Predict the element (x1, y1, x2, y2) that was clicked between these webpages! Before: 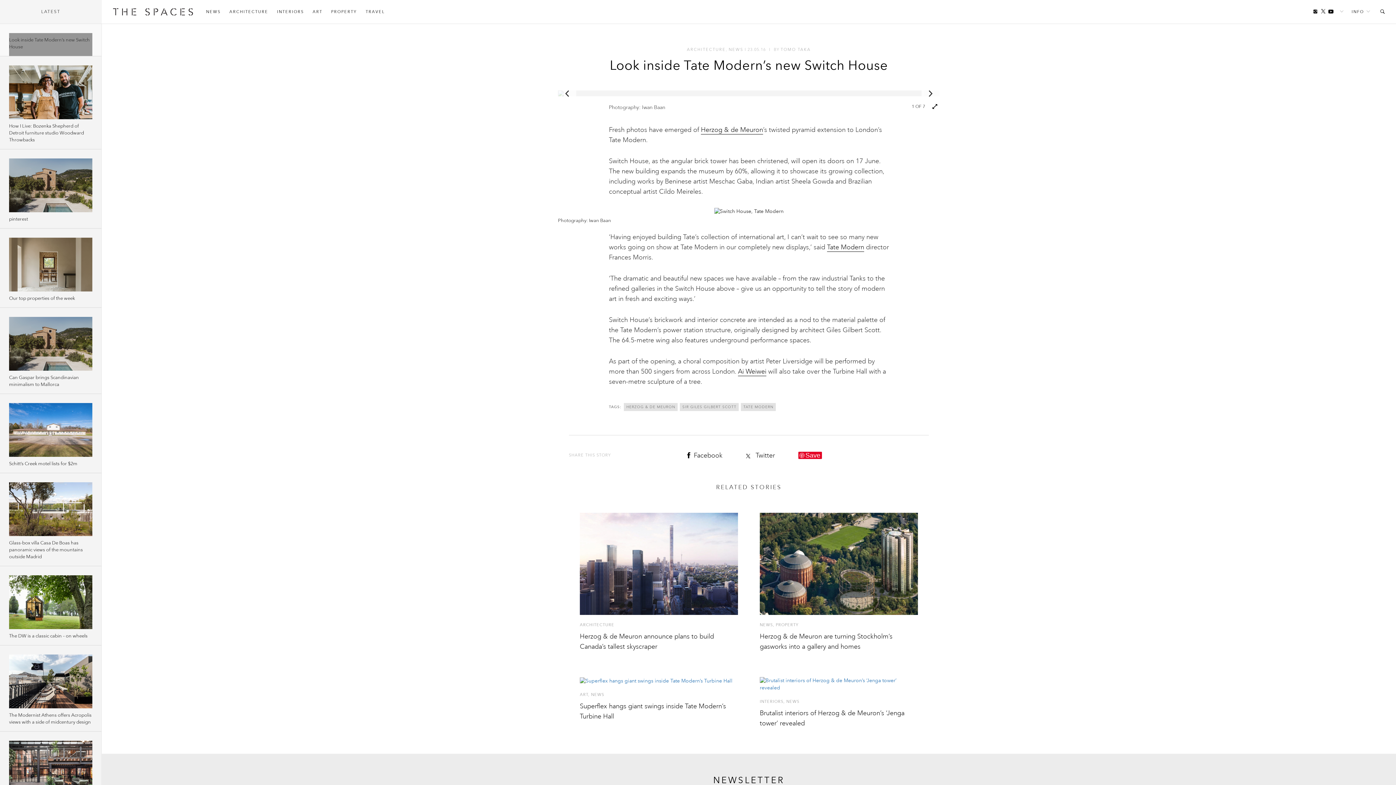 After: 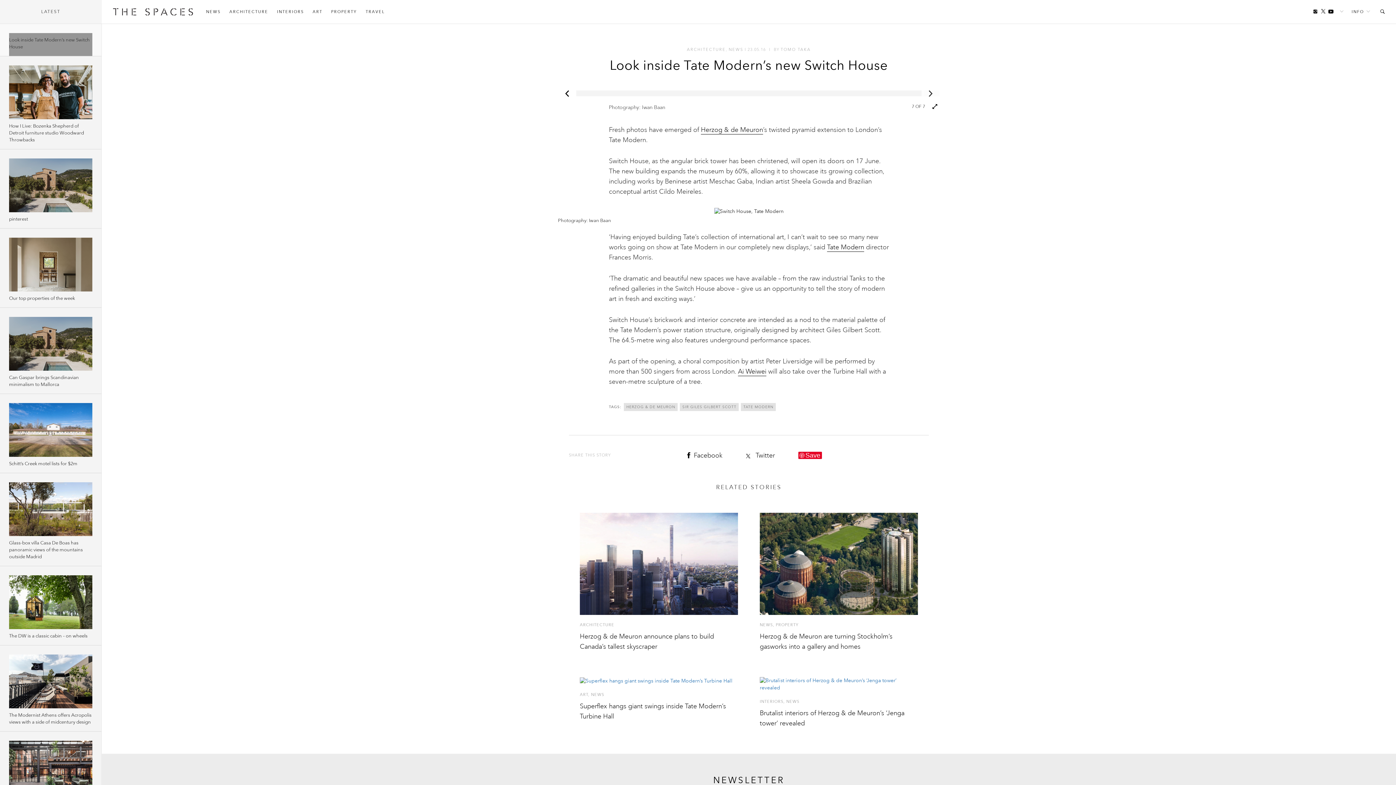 Action: bbox: (558, 84, 576, 102)